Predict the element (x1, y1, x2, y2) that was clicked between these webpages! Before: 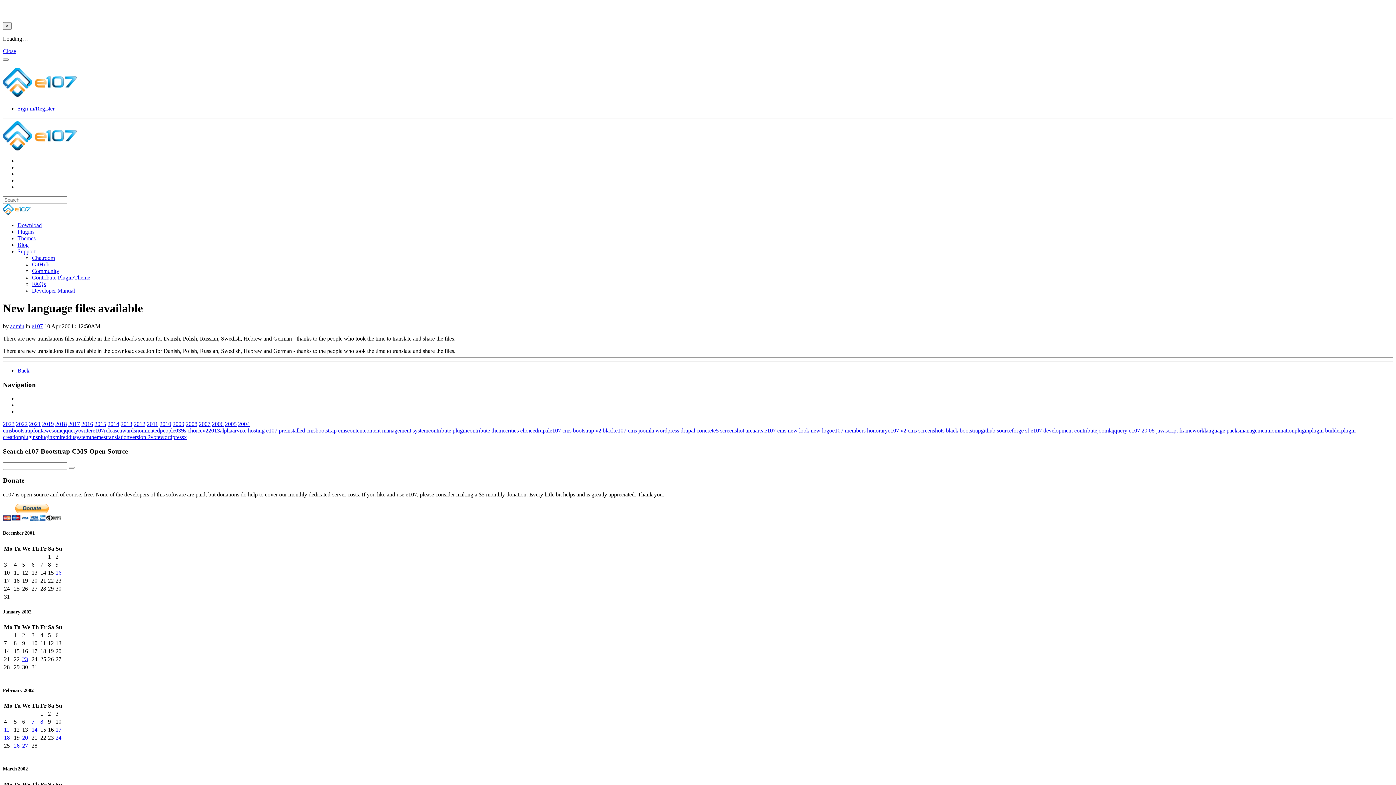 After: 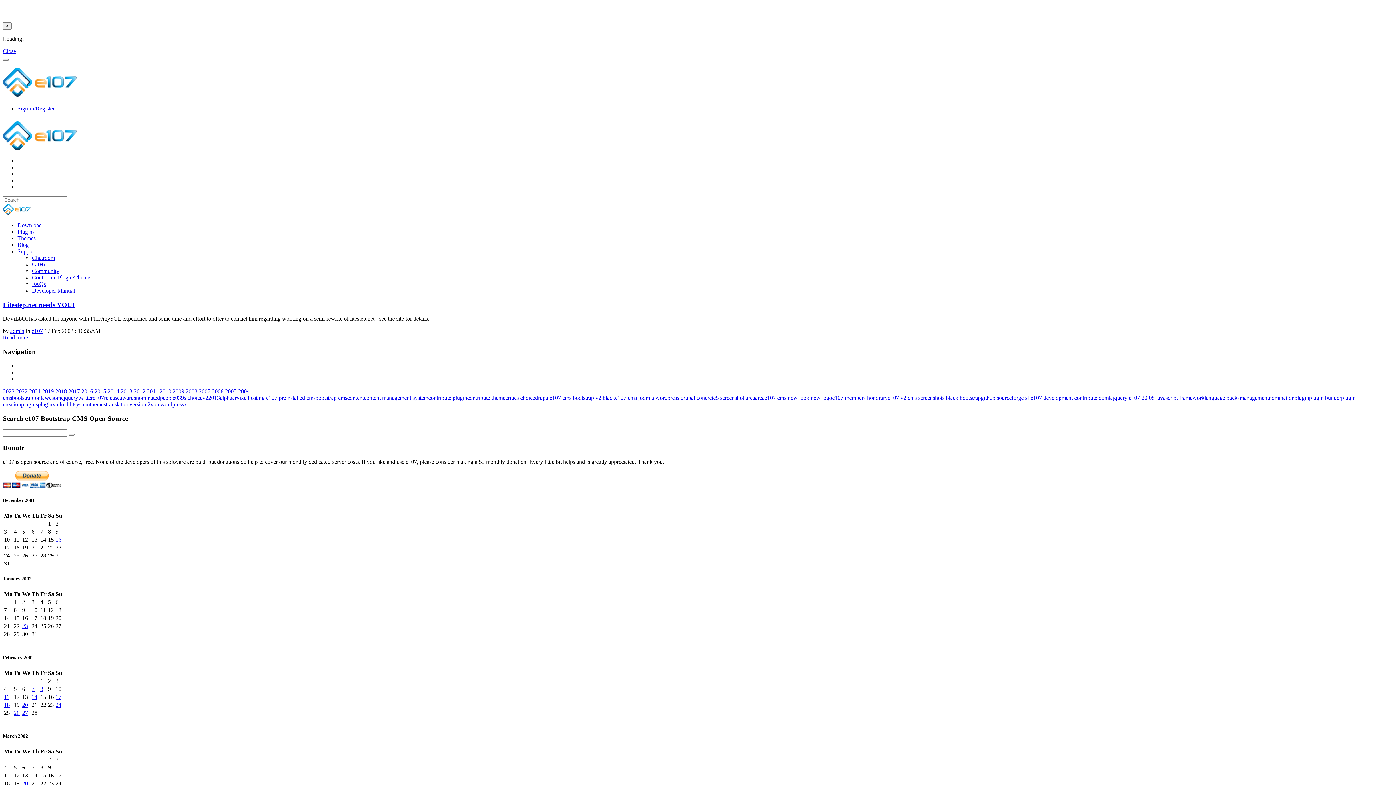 Action: label: 17 bbox: (55, 726, 61, 733)